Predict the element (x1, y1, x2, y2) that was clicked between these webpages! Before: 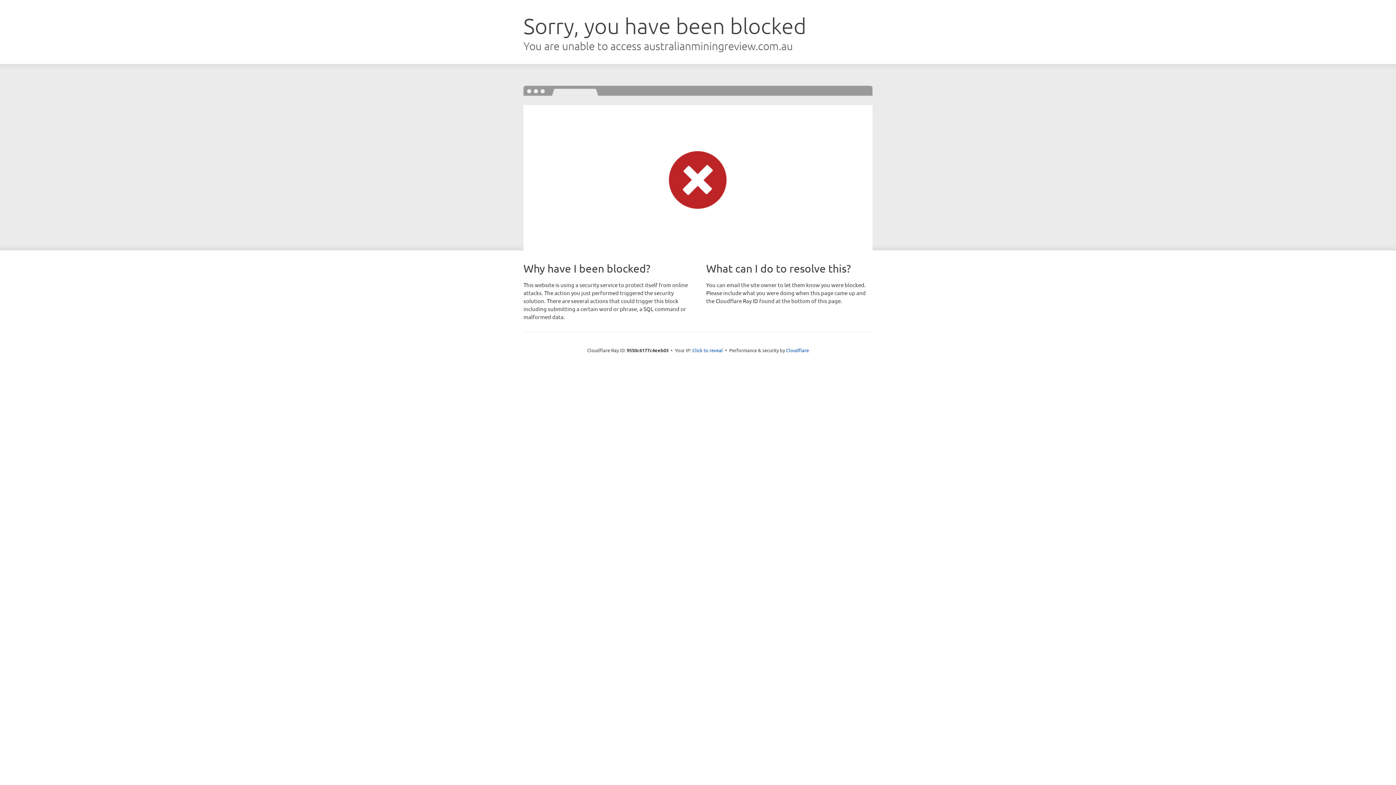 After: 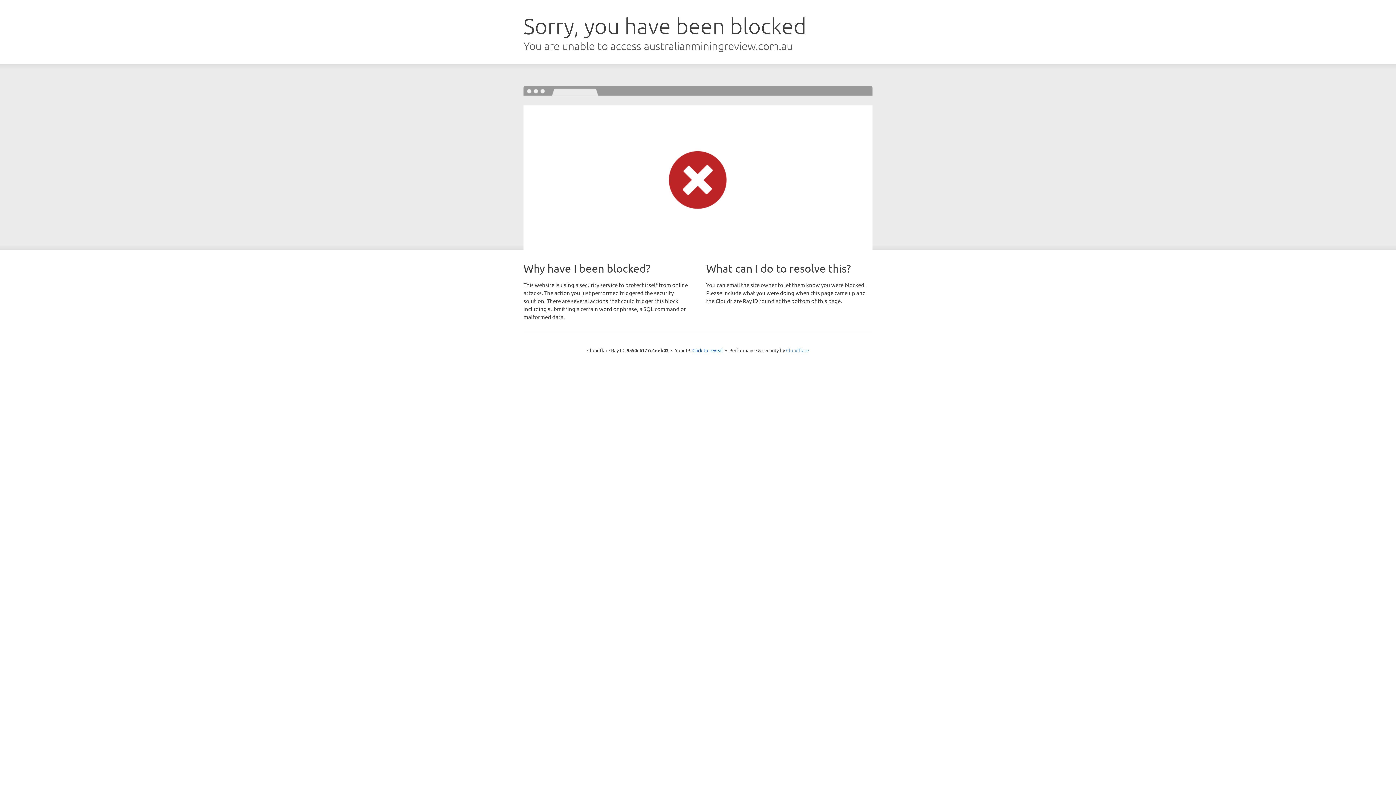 Action: label: Cloudflare bbox: (786, 347, 809, 353)